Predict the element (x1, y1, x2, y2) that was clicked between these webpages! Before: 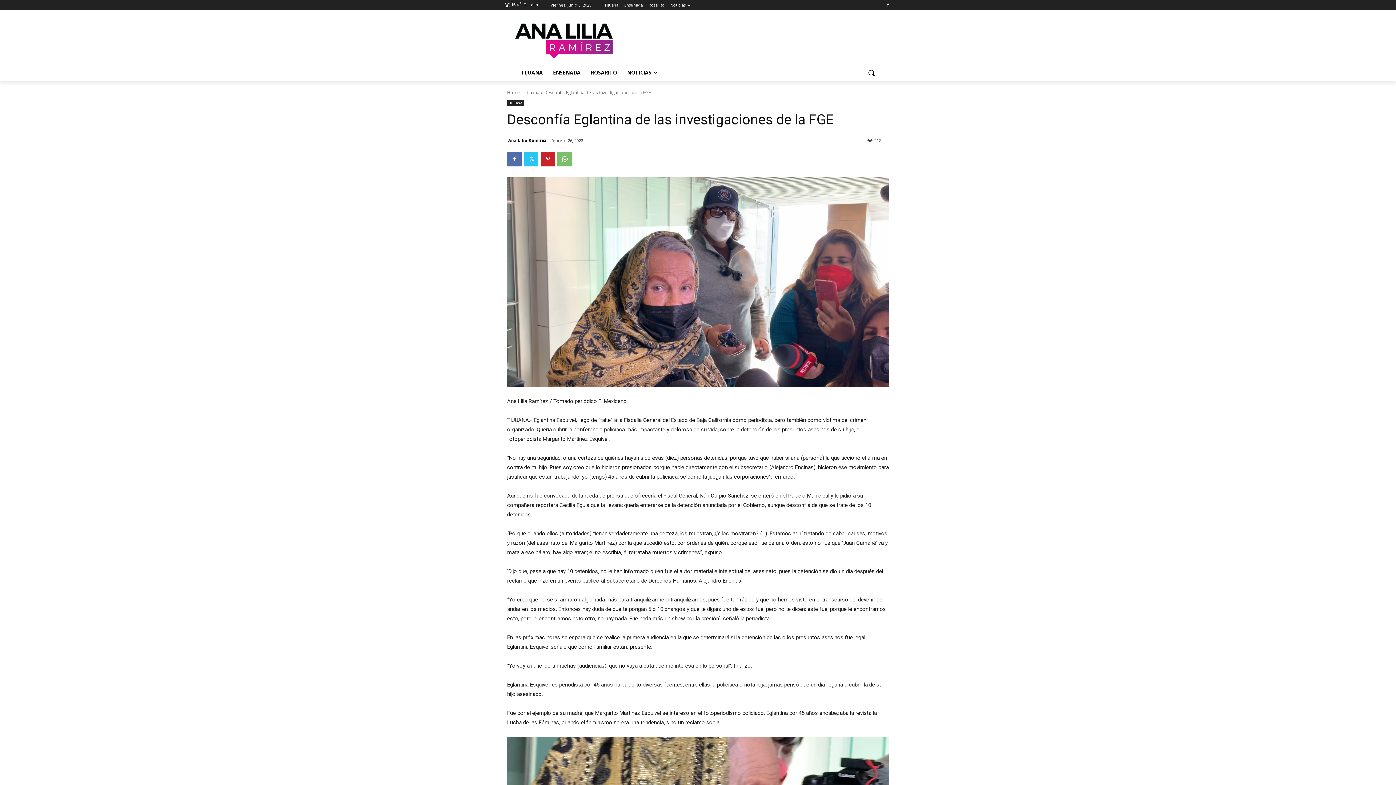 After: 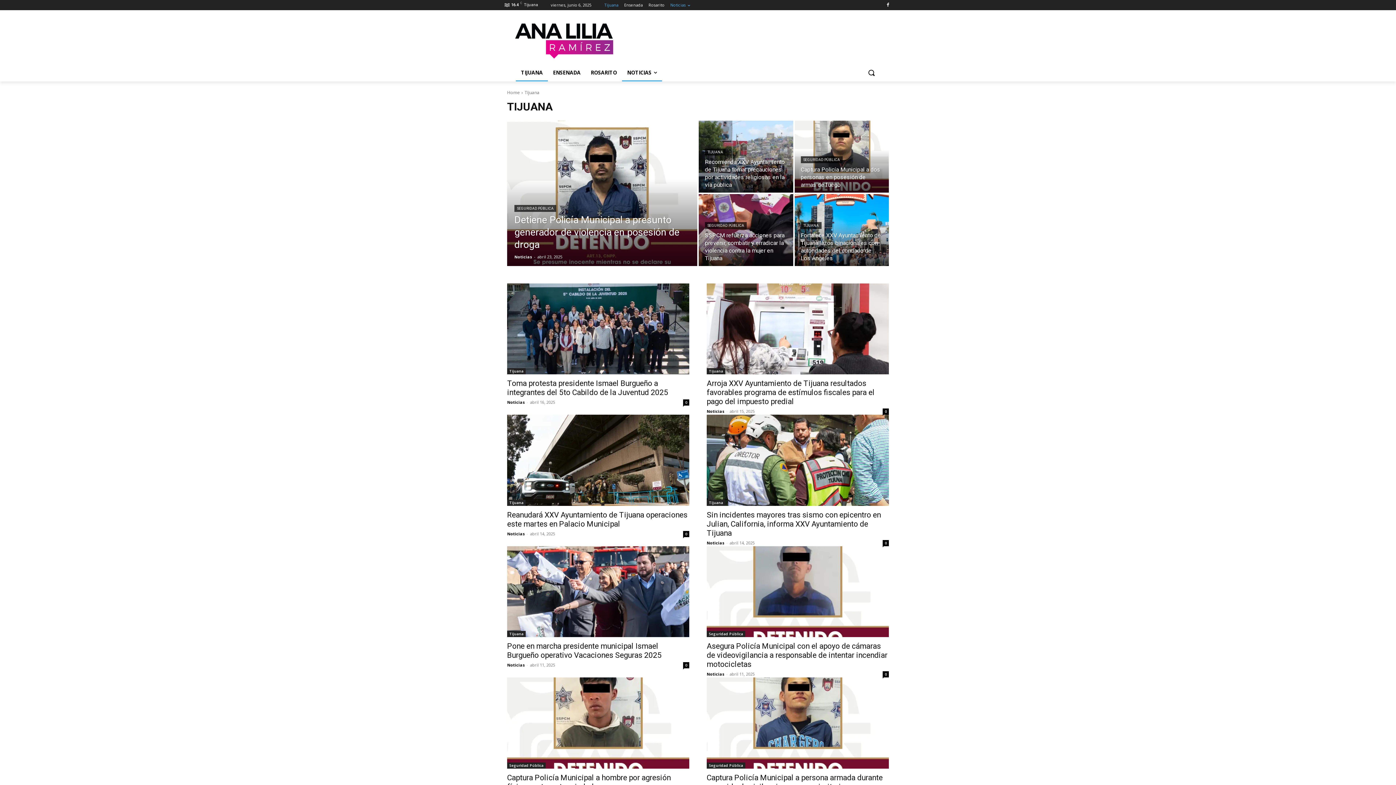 Action: bbox: (507, 99, 524, 106) label: Tijuana